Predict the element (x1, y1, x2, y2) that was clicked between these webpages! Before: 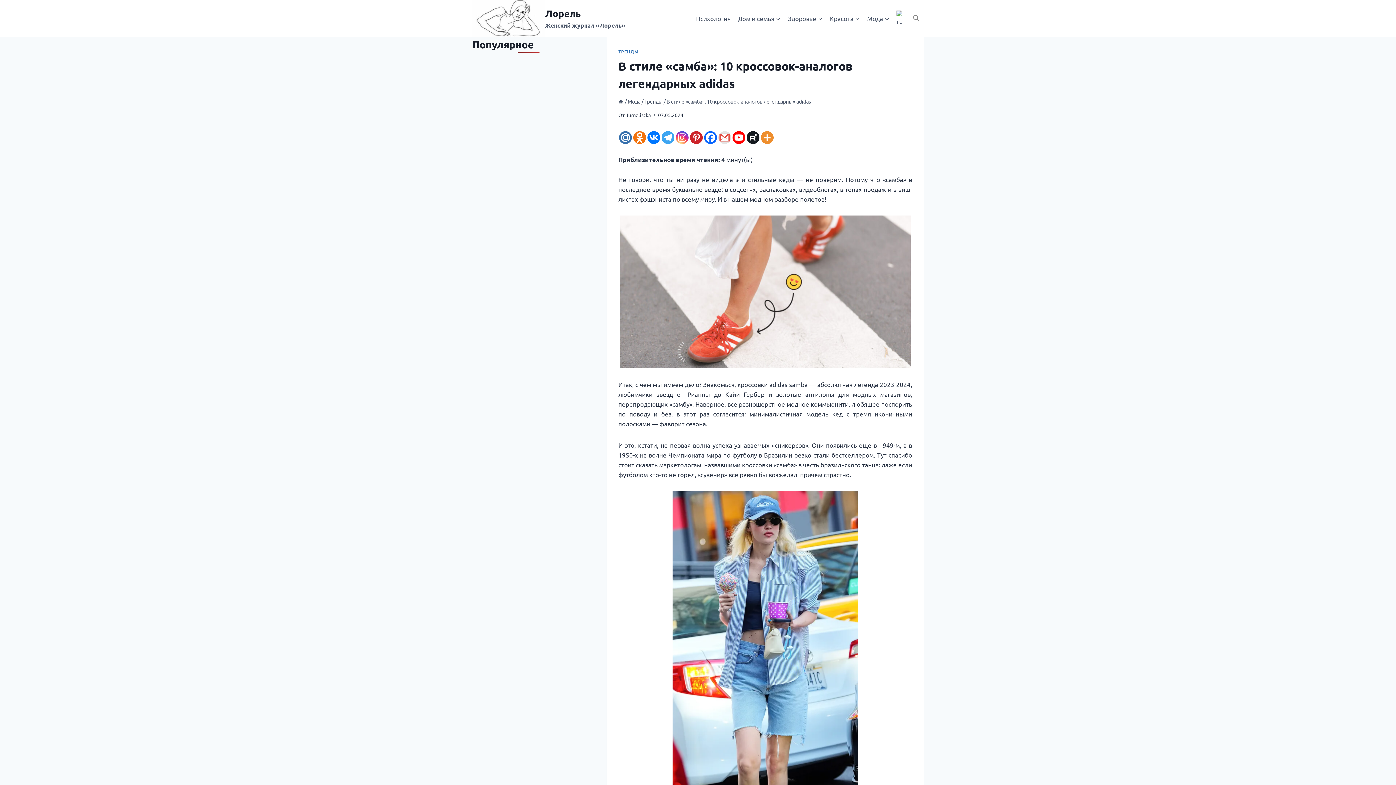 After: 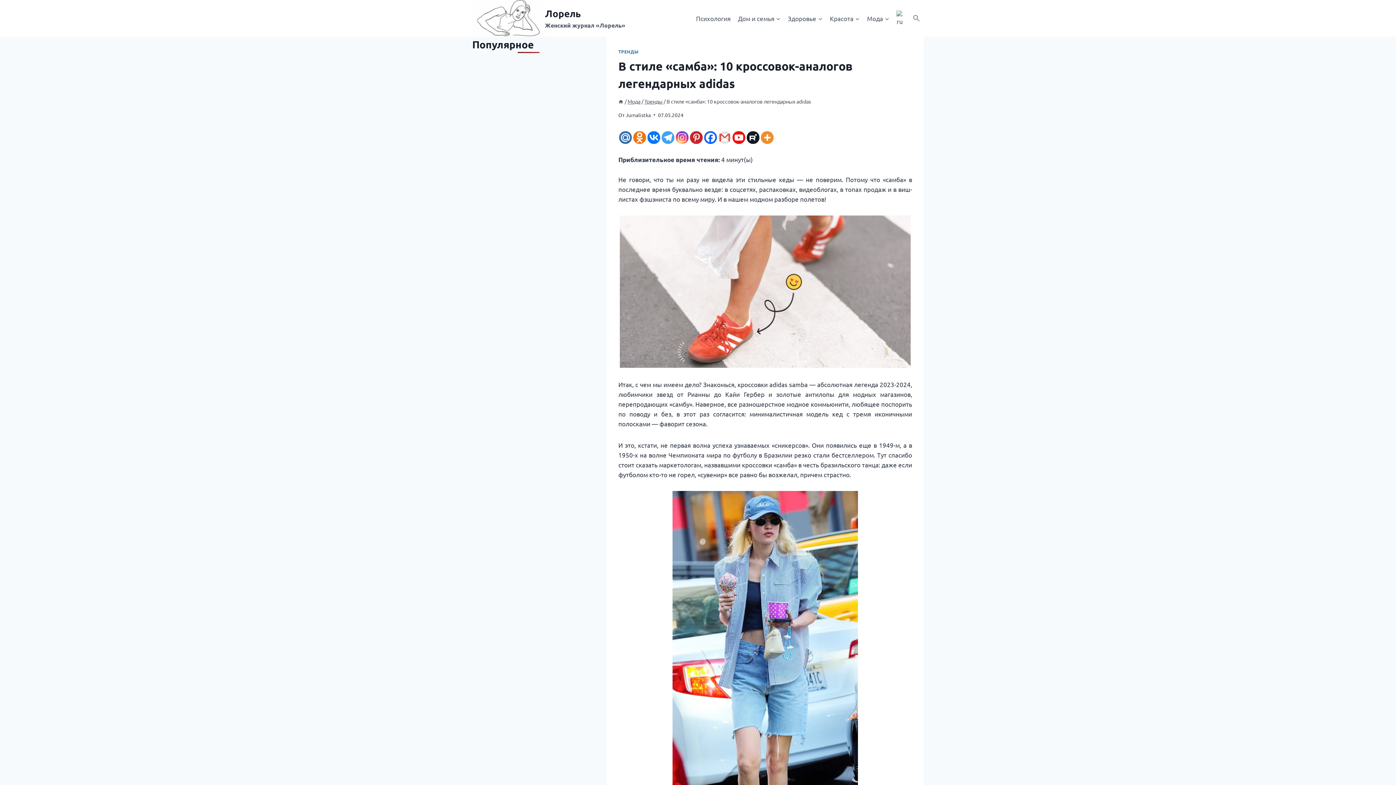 Action: bbox: (732, 131, 745, 143) label: Youtube